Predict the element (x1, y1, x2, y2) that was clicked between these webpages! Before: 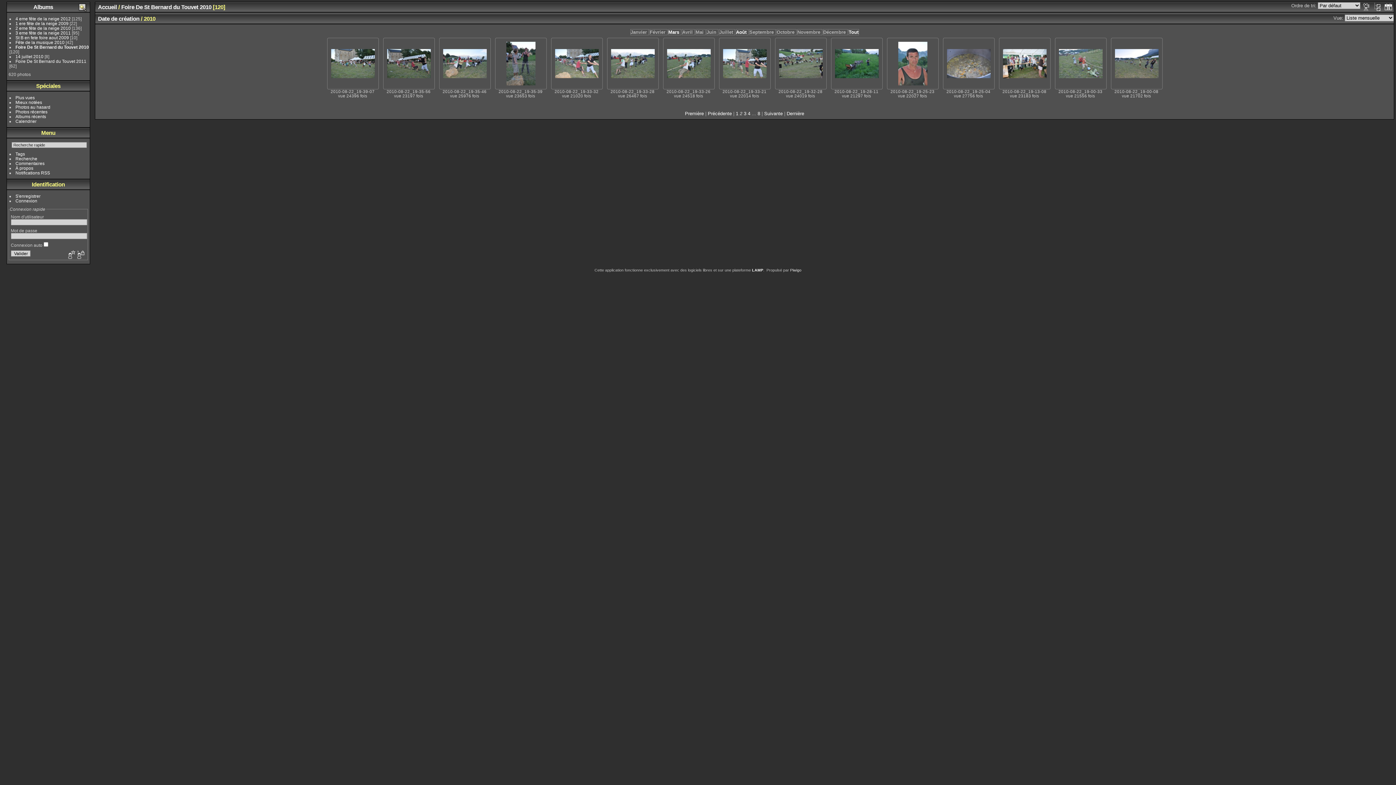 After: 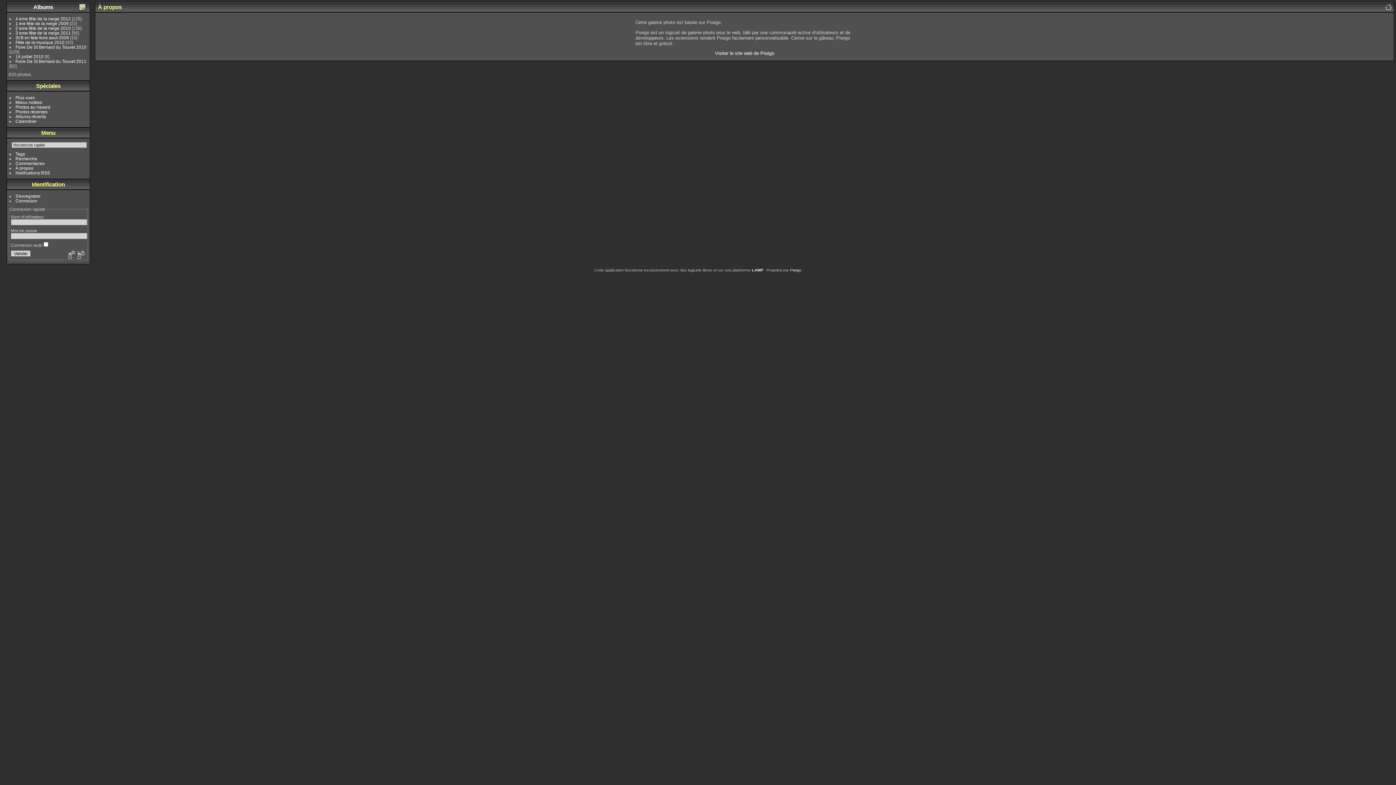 Action: label: À propos bbox: (15, 165, 33, 170)